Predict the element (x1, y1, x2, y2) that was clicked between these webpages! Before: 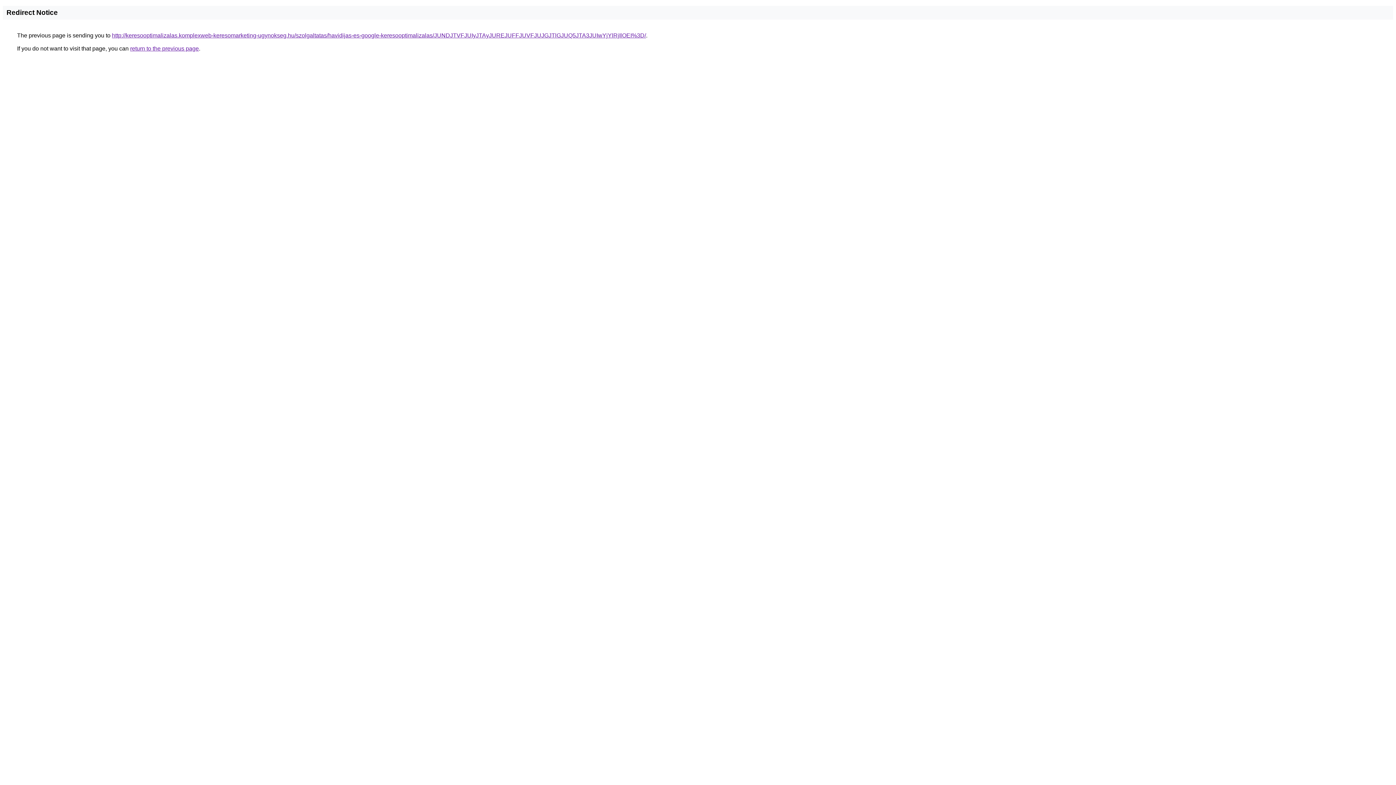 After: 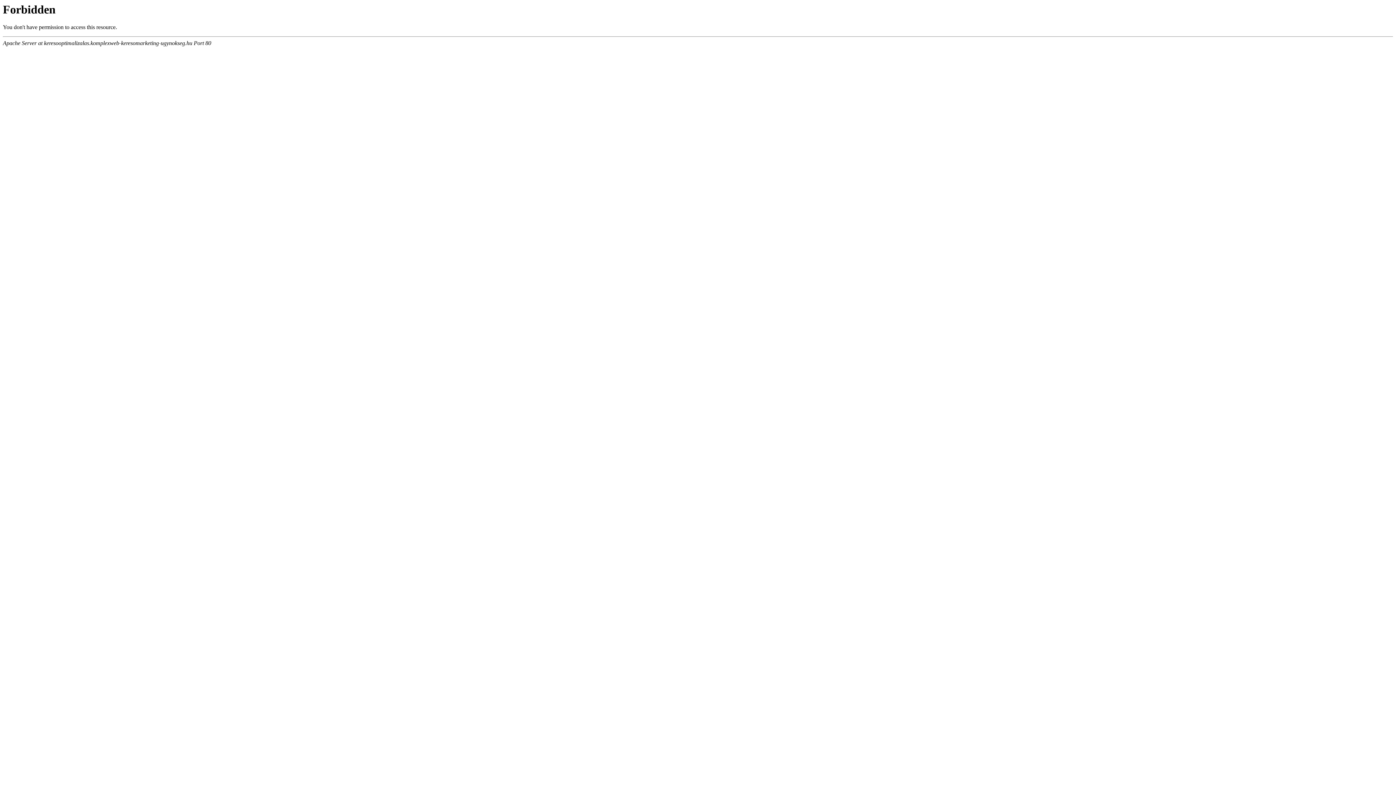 Action: label: http://keresooptimalizalas.komplexweb-keresomarketing-ugynokseg.hu/szolgaltatas/havidijas-es-google-keresooptimalizalas/JUNDJTVFJUIyJTAyJUREJUFFJUVFJUJGJTlGJUQ5JTA3JUIwYjYlRjIlOEI%3D/ bbox: (112, 32, 646, 38)